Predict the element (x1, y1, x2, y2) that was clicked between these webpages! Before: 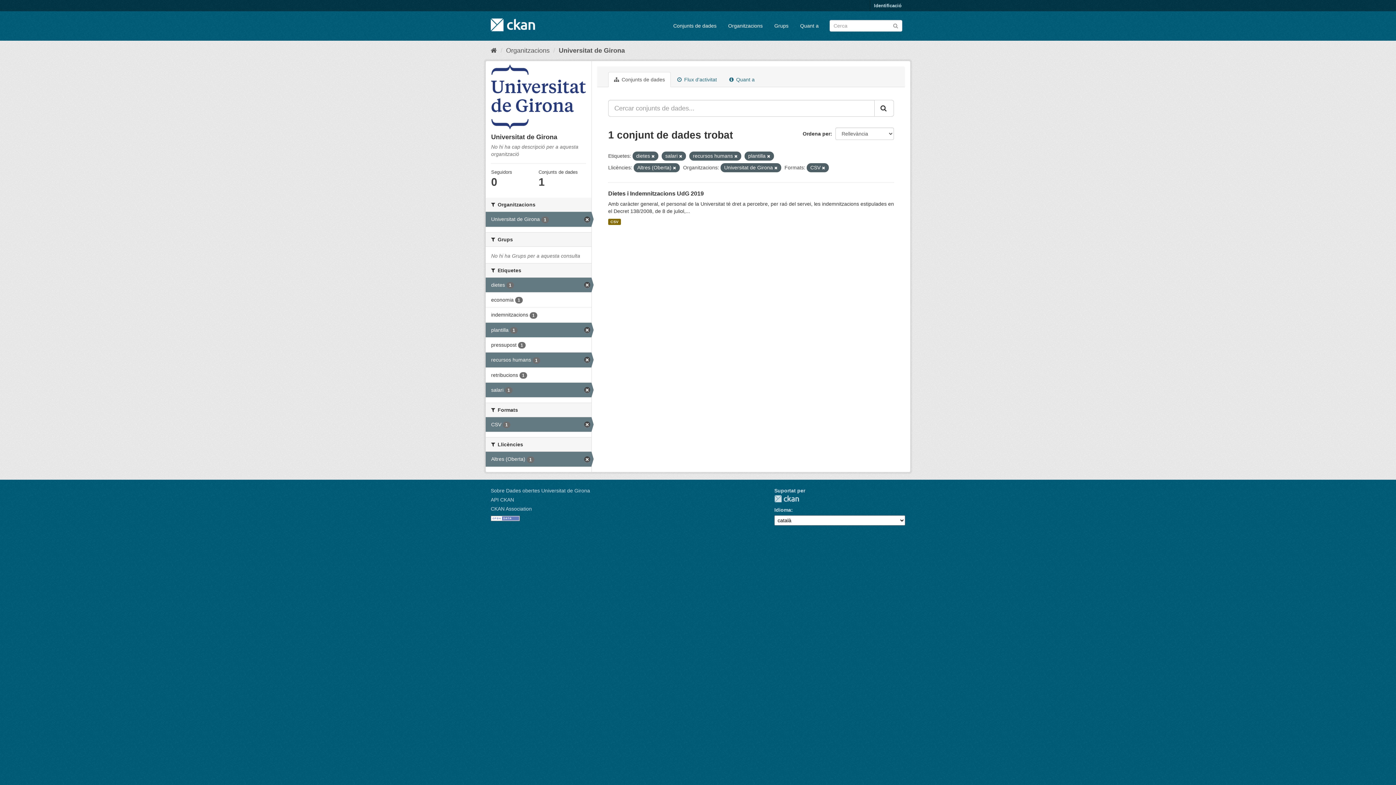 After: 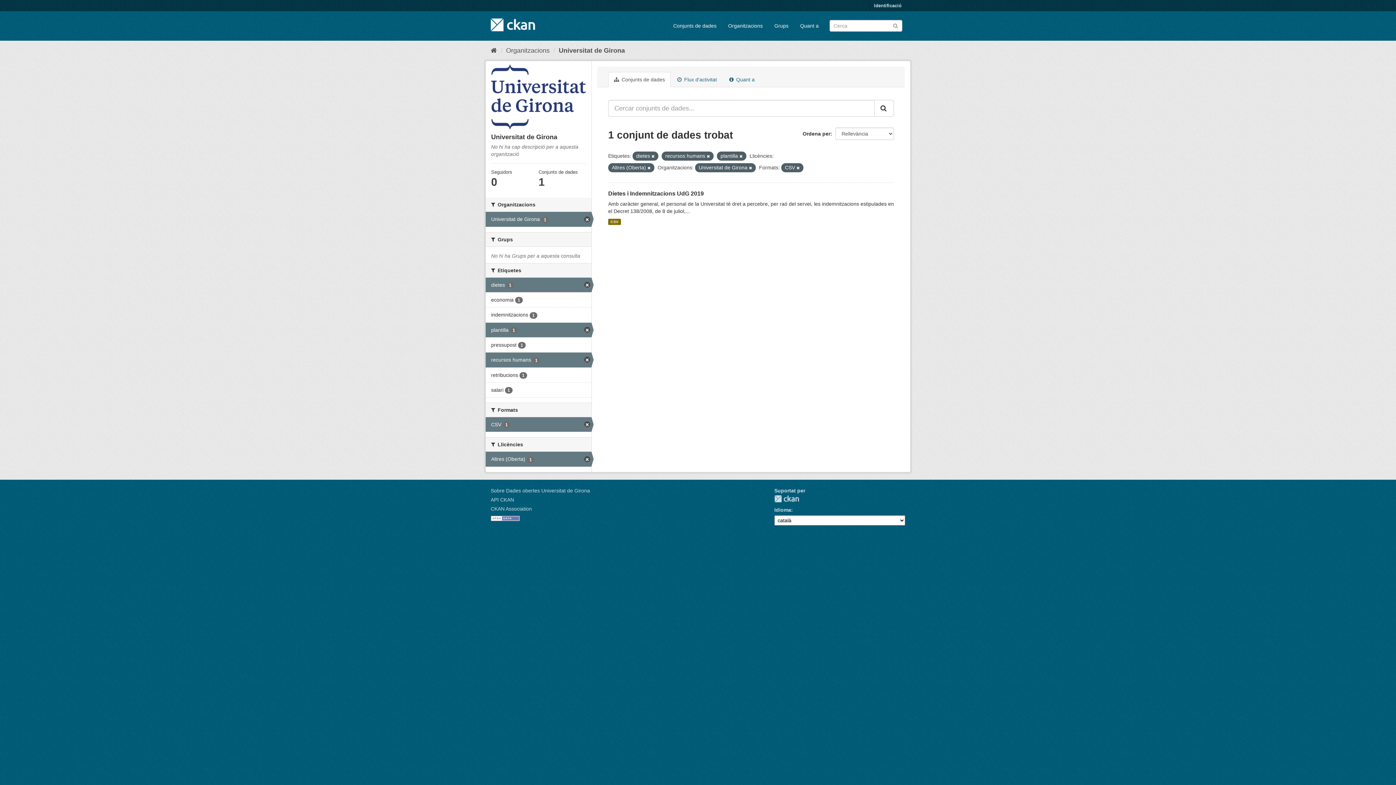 Action: bbox: (485, 382, 591, 397) label: salari 1